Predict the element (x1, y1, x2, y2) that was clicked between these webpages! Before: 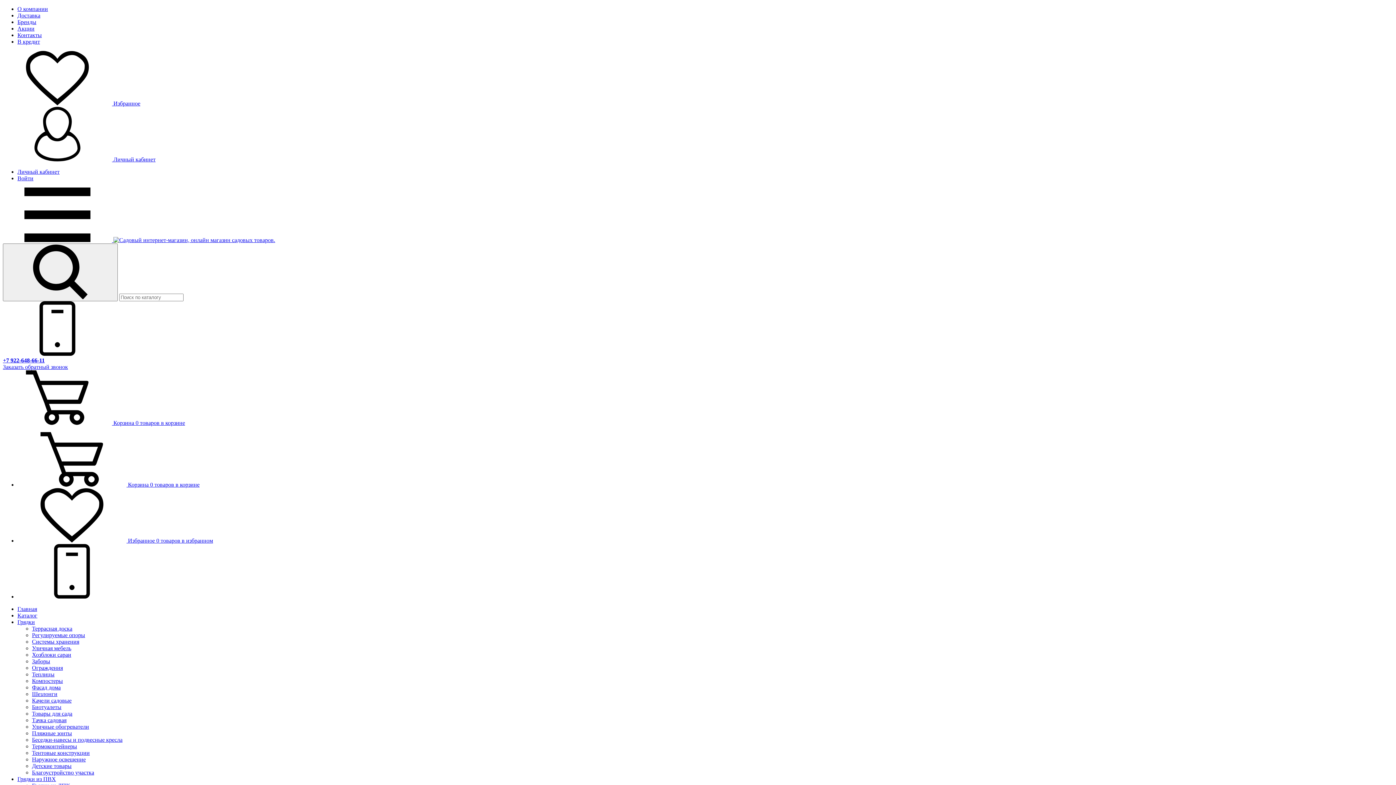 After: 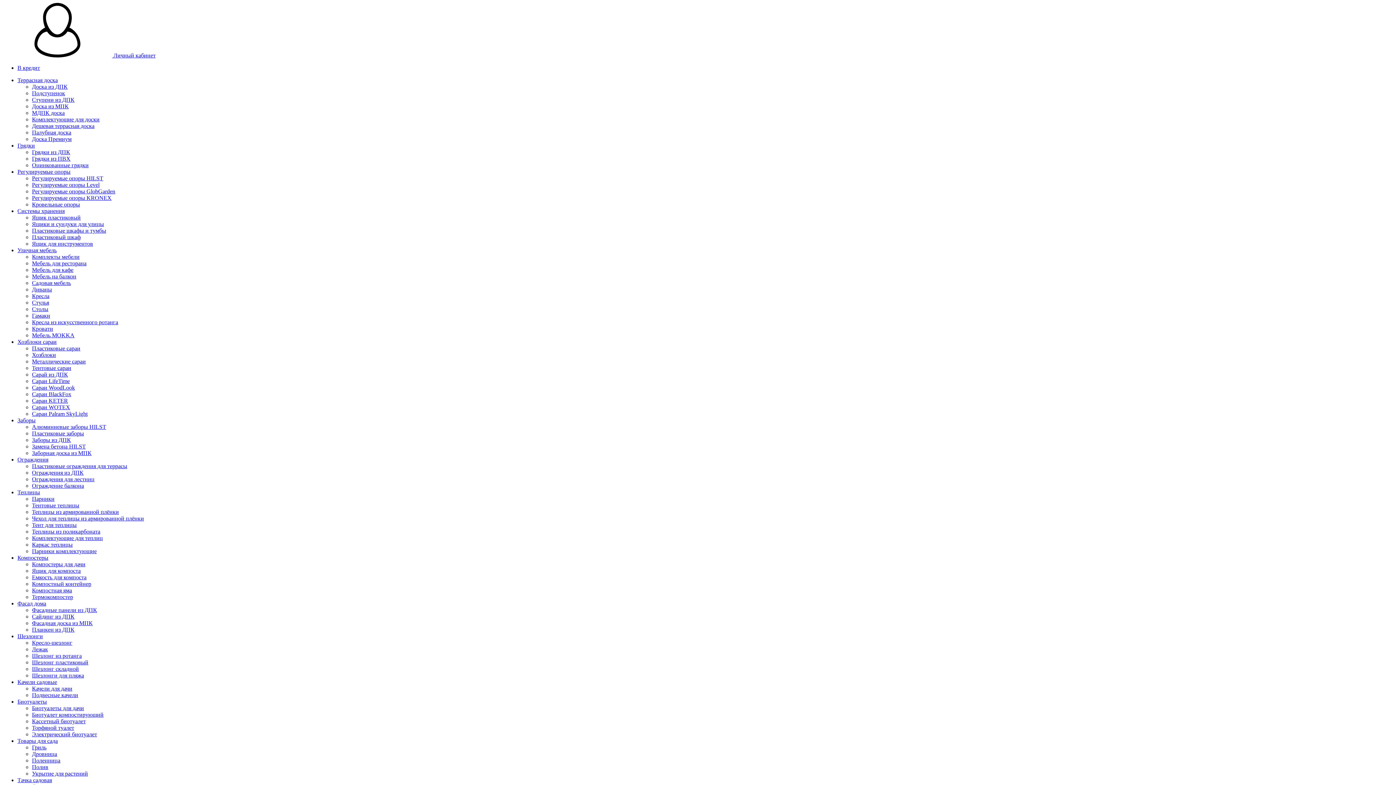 Action: bbox: (17, 606, 37, 612) label: Главная